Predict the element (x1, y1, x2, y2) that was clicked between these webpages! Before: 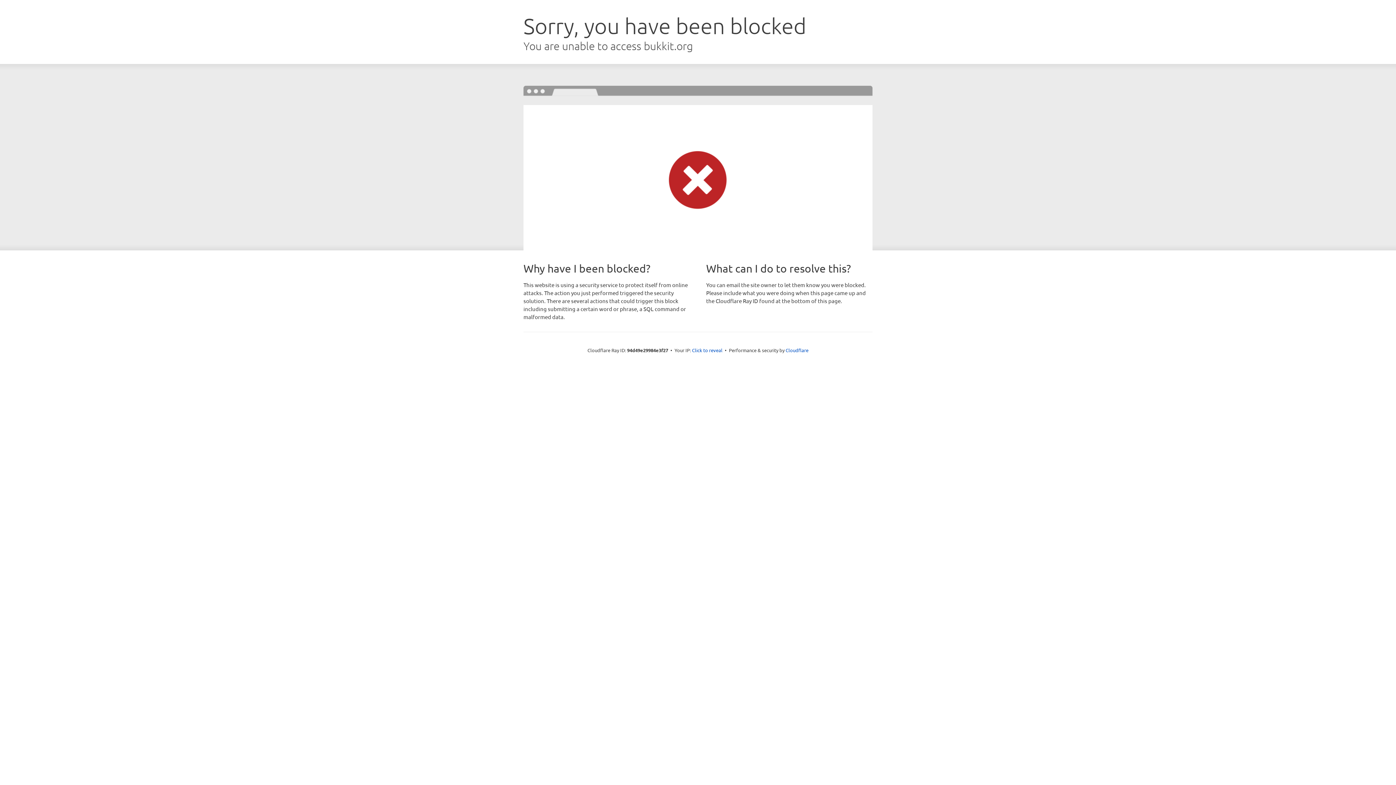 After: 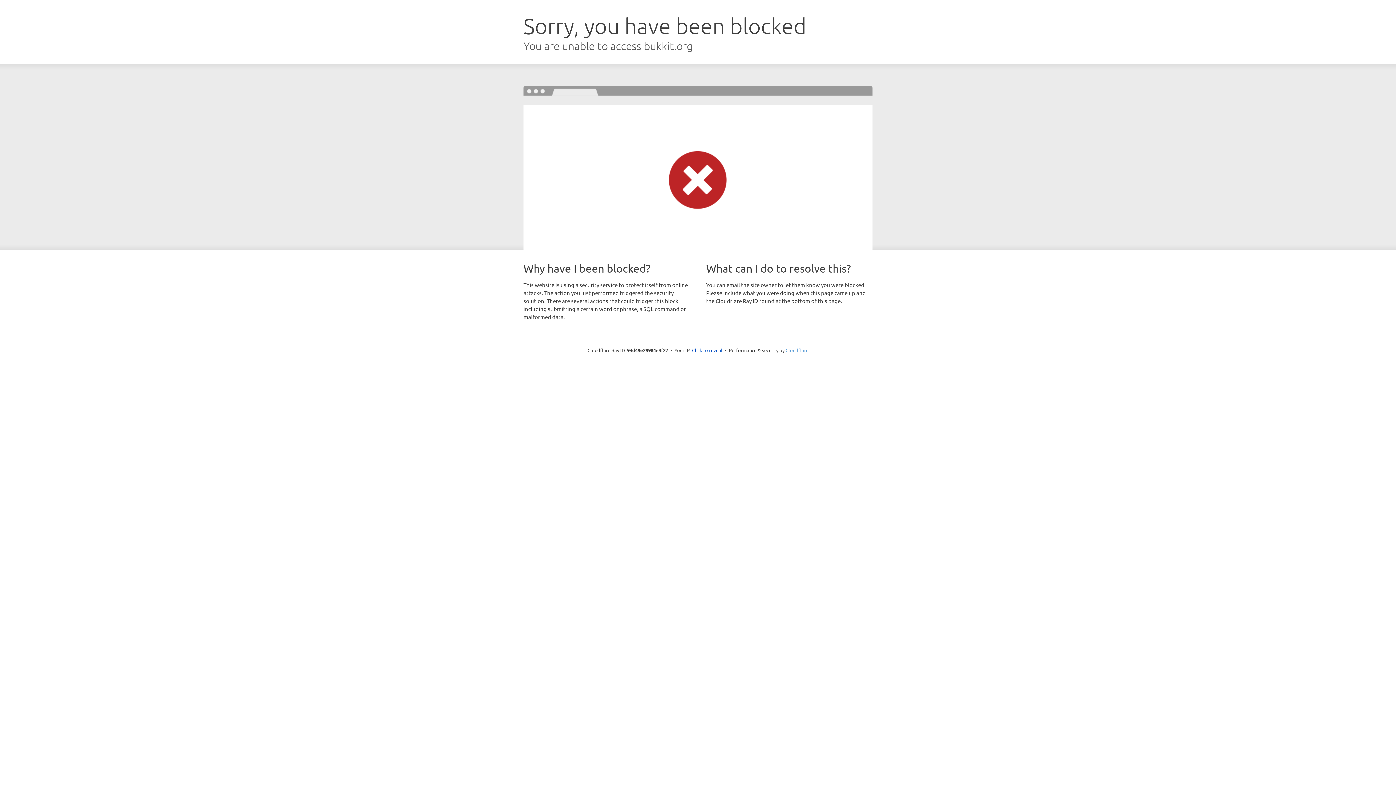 Action: bbox: (785, 347, 808, 353) label: Cloudflare